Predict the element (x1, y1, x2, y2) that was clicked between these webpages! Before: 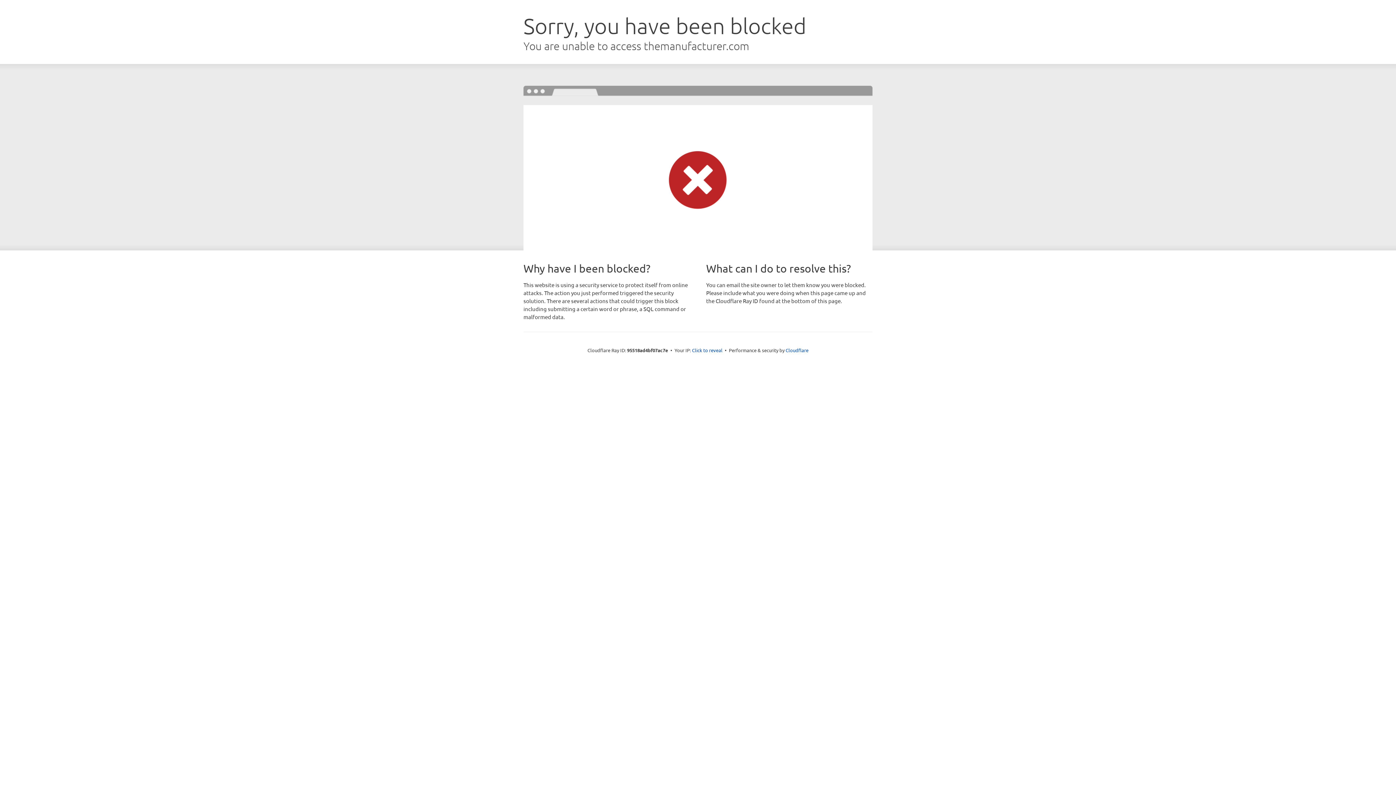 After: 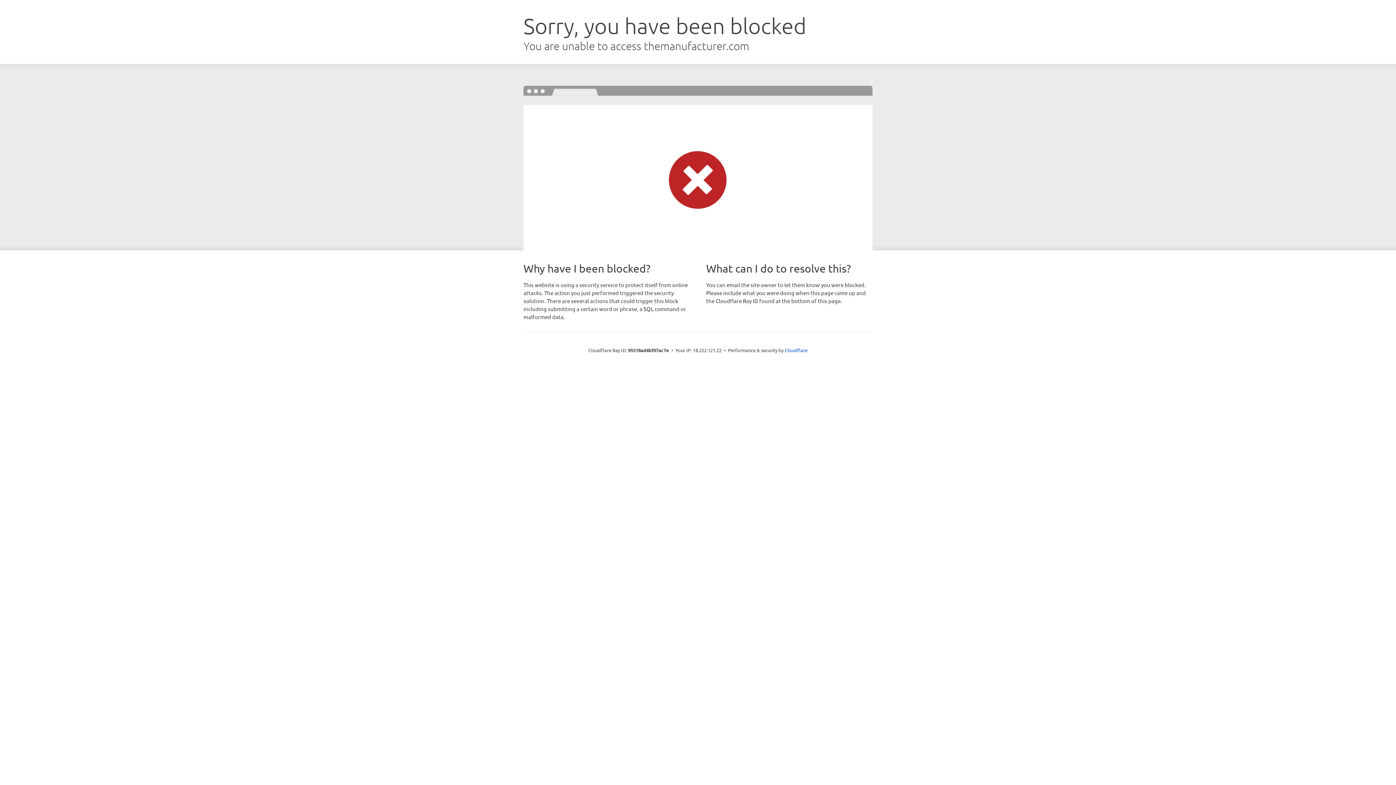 Action: label: Click to reveal bbox: (692, 346, 722, 353)